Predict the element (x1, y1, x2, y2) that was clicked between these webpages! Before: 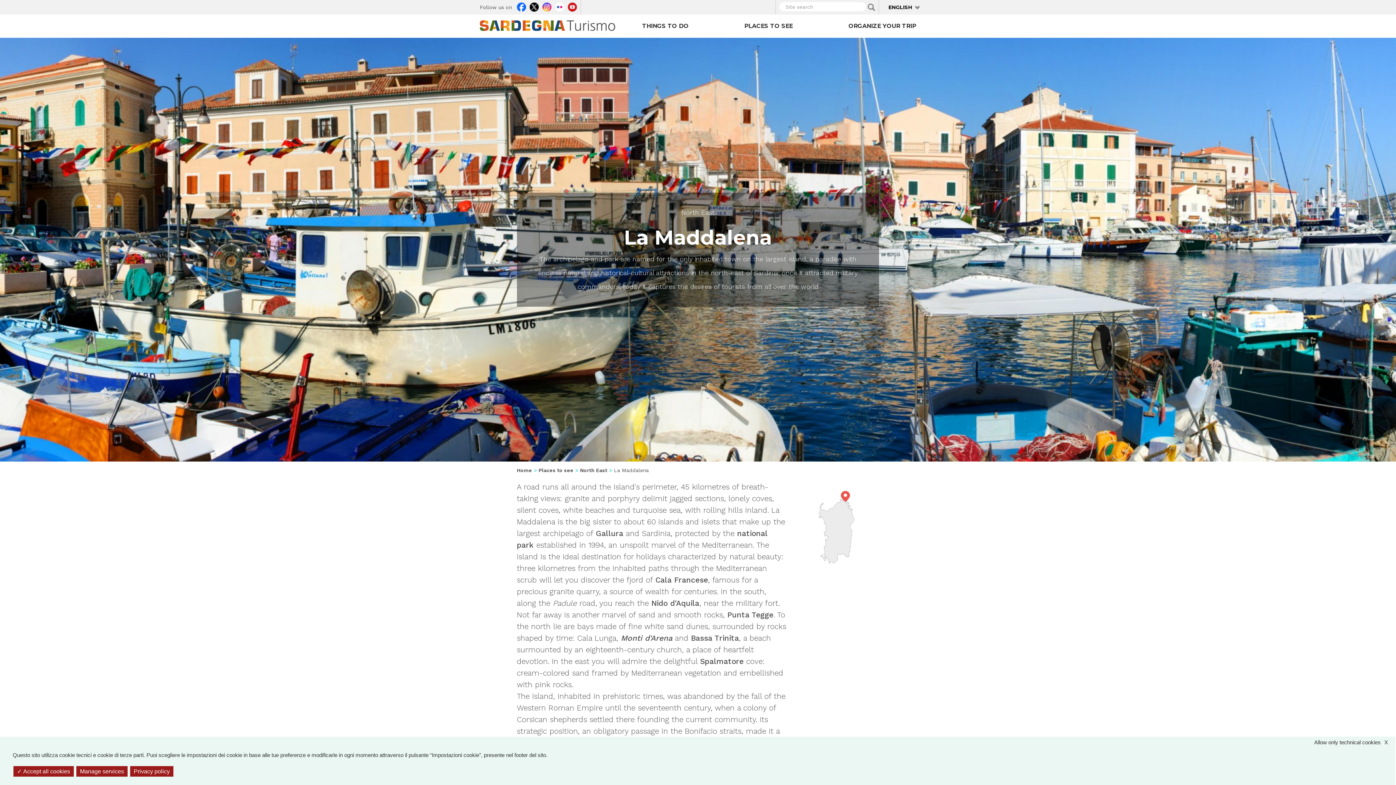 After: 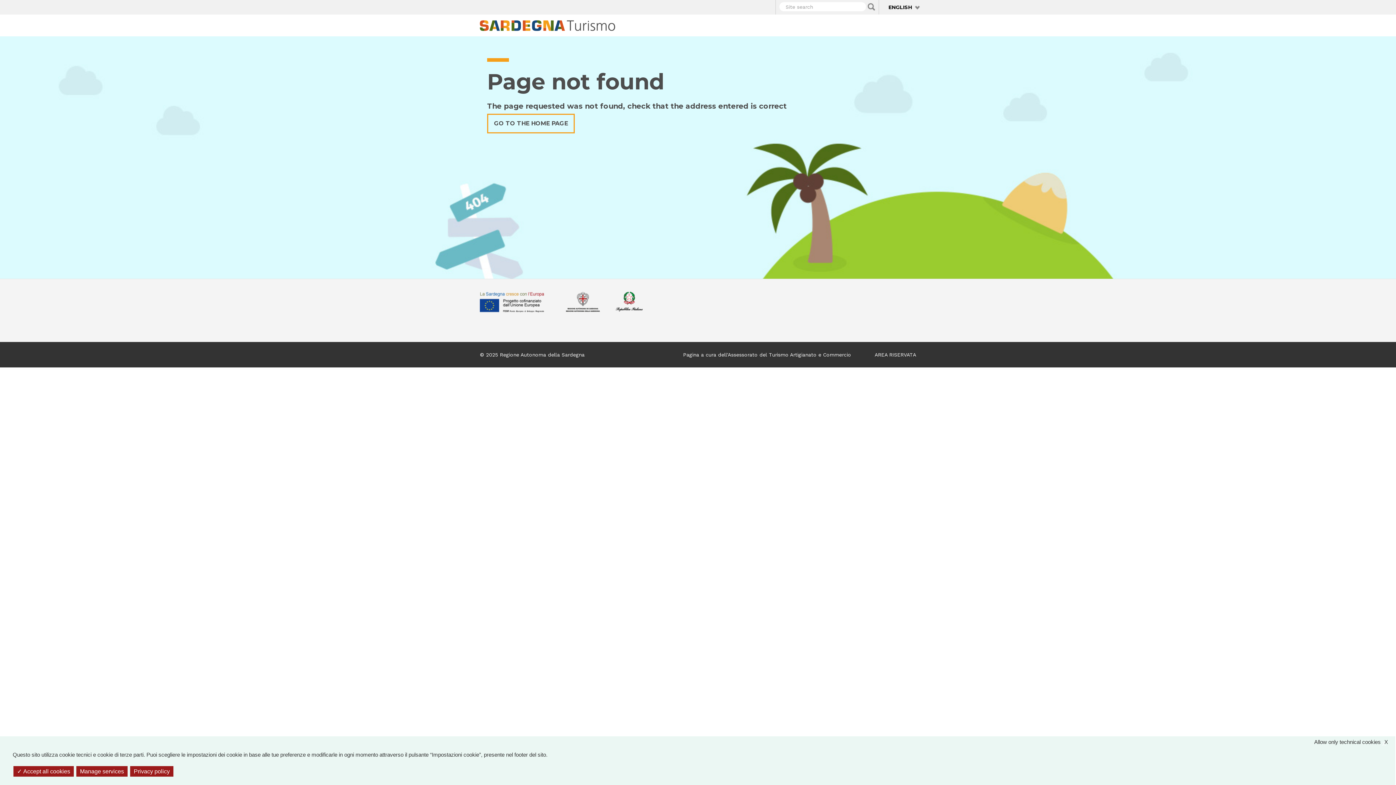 Action: bbox: (130, 766, 173, 777) label: Privacy policy